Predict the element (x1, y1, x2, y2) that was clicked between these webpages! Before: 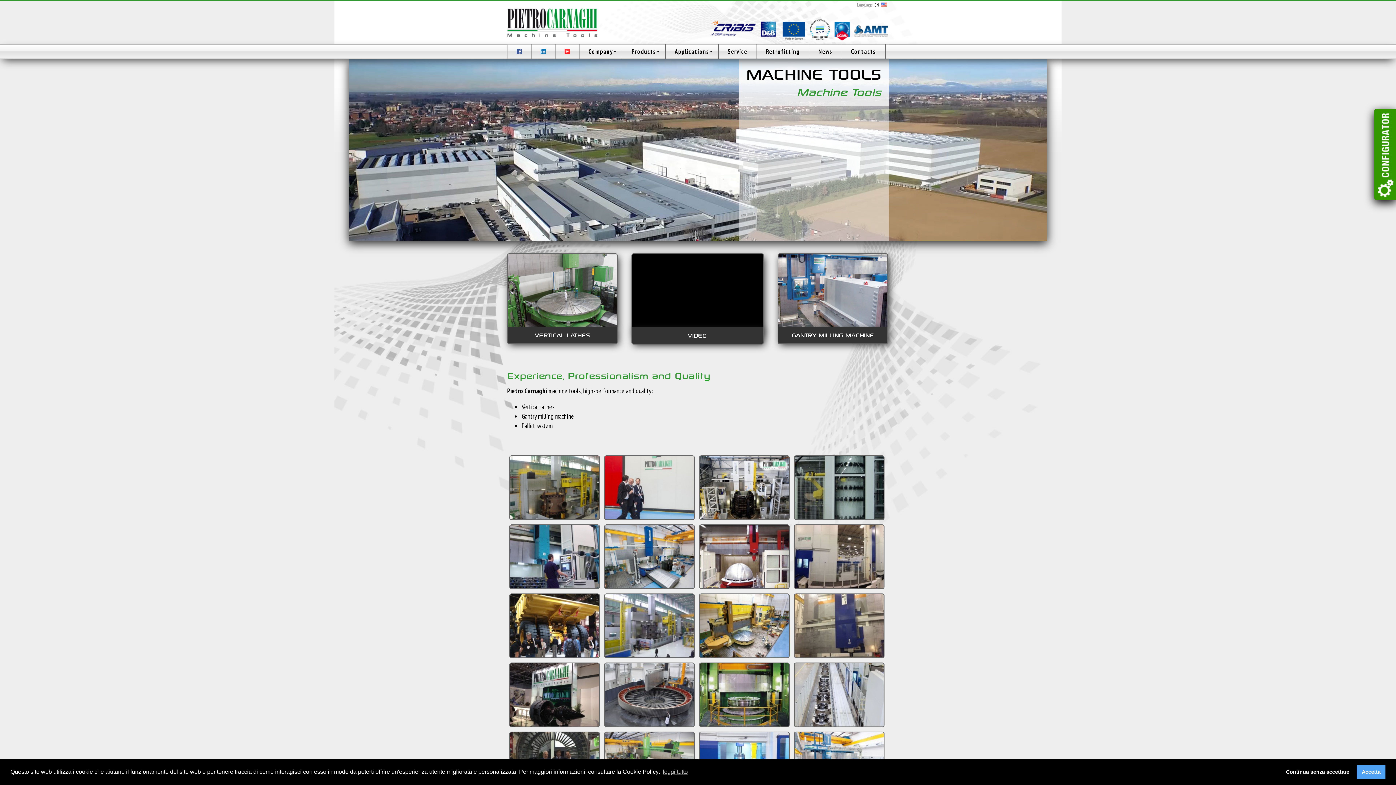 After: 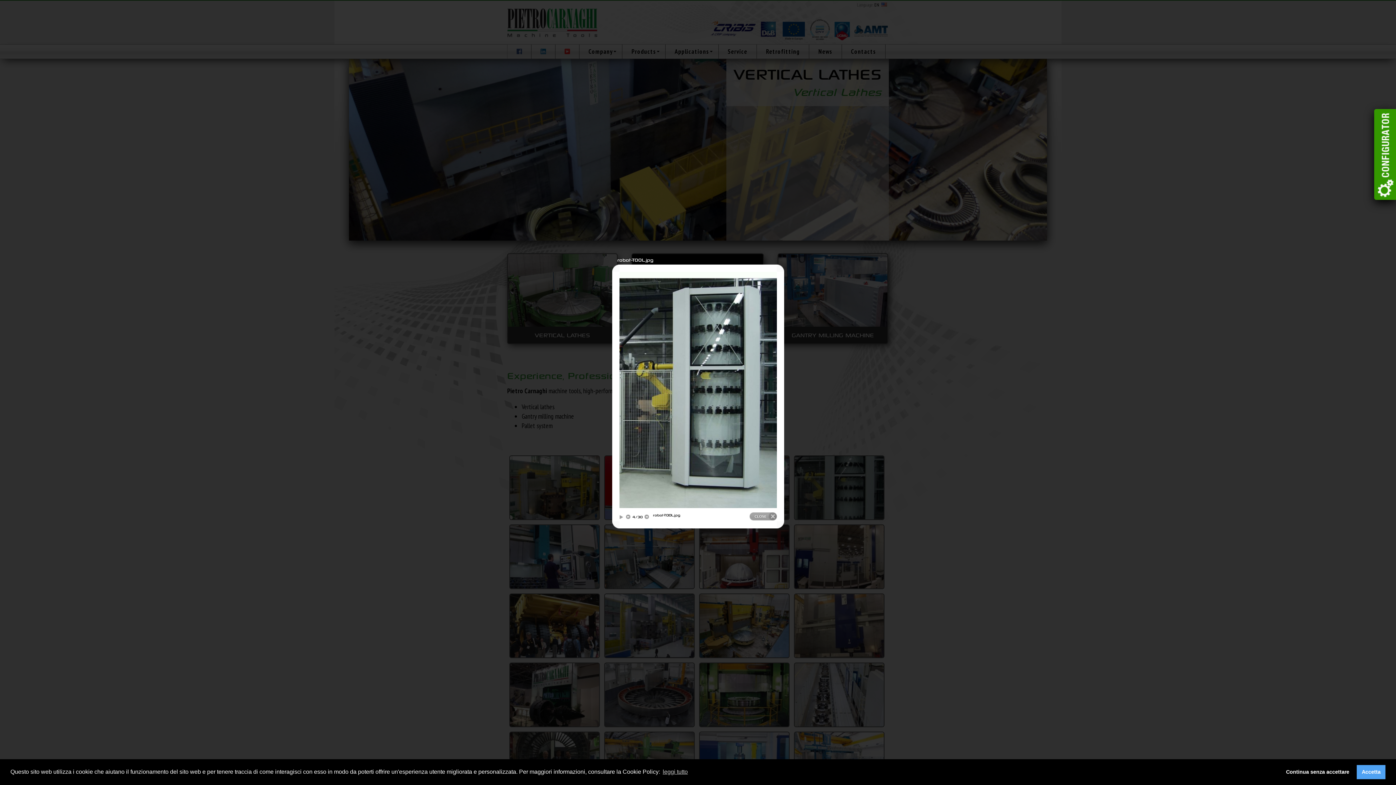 Action: bbox: (794, 514, 884, 520)